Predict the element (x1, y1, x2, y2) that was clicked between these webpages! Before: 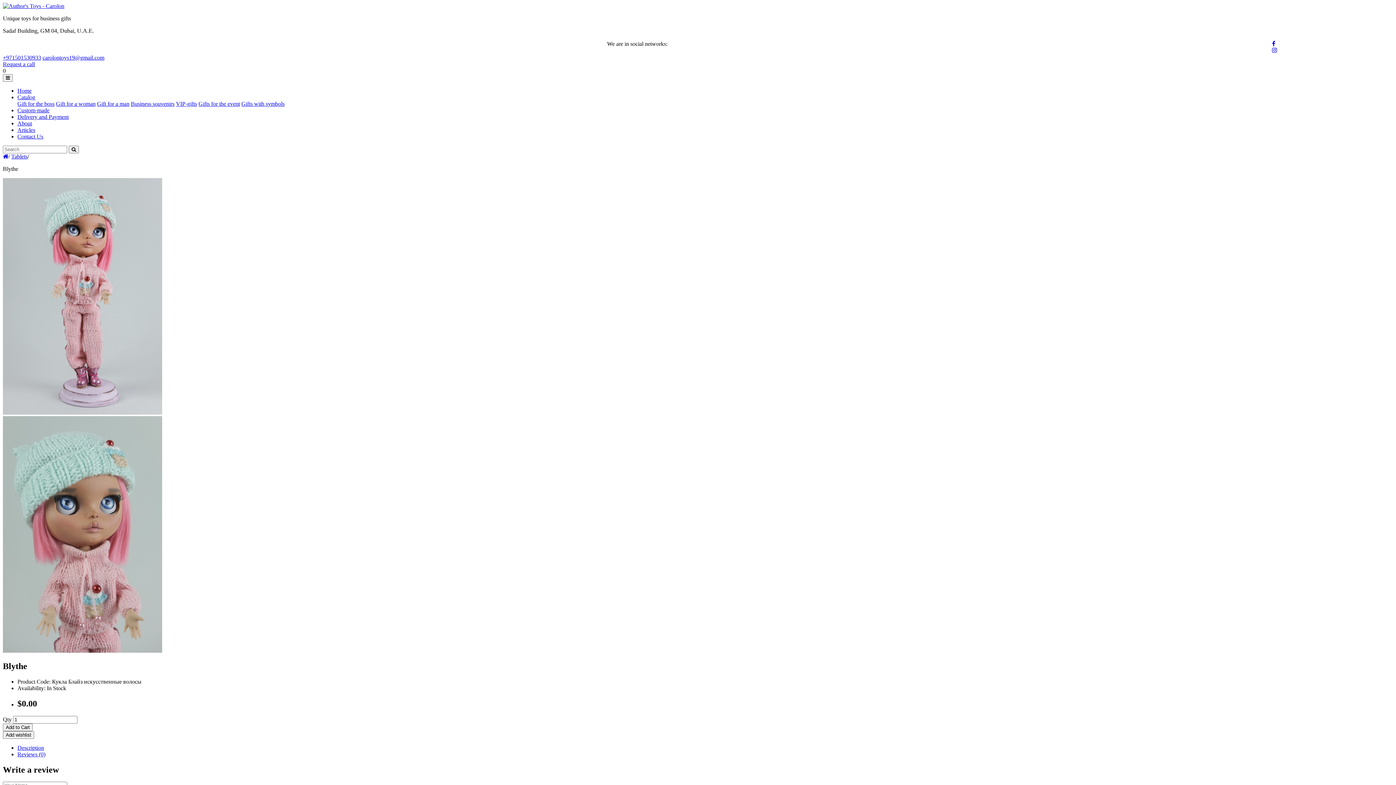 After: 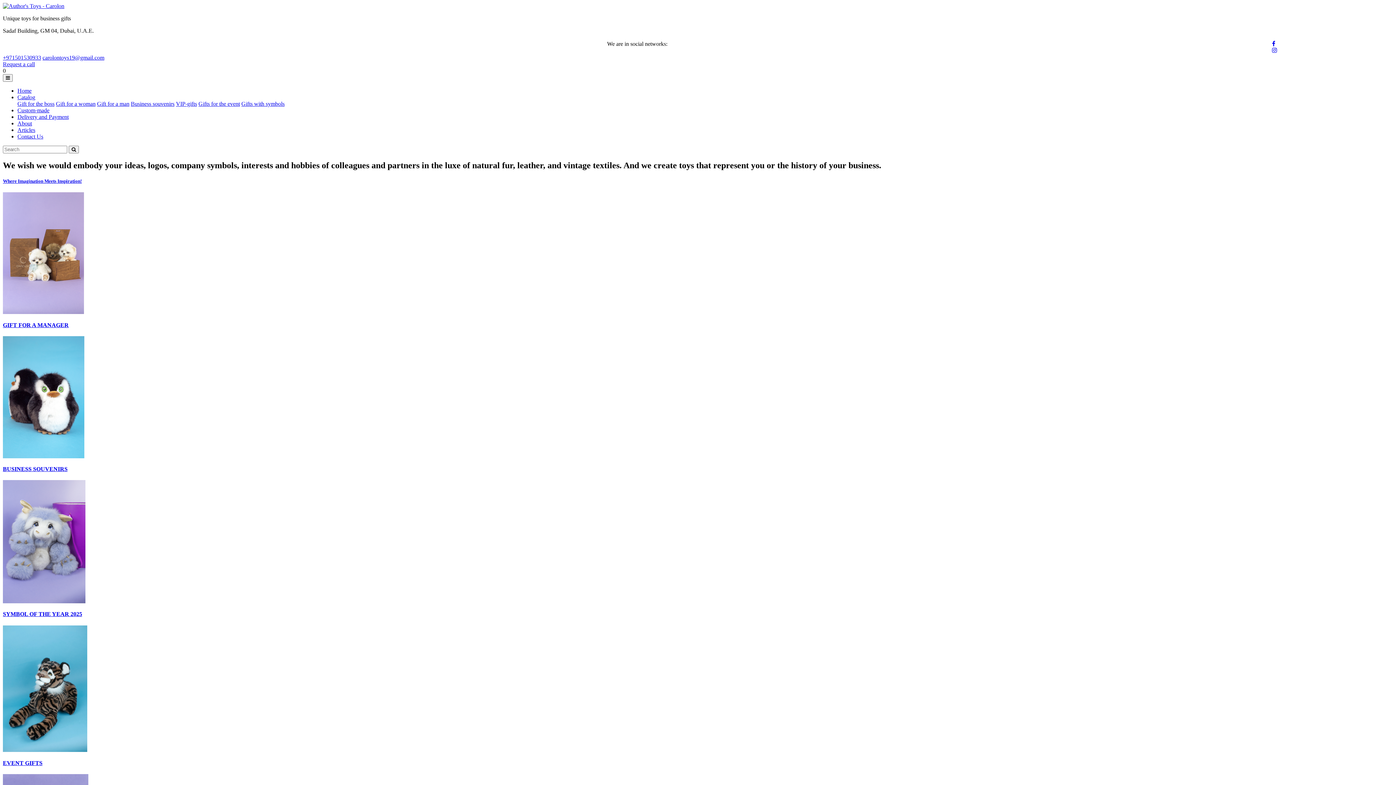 Action: bbox: (2, 61, 34, 67) label: Request a call